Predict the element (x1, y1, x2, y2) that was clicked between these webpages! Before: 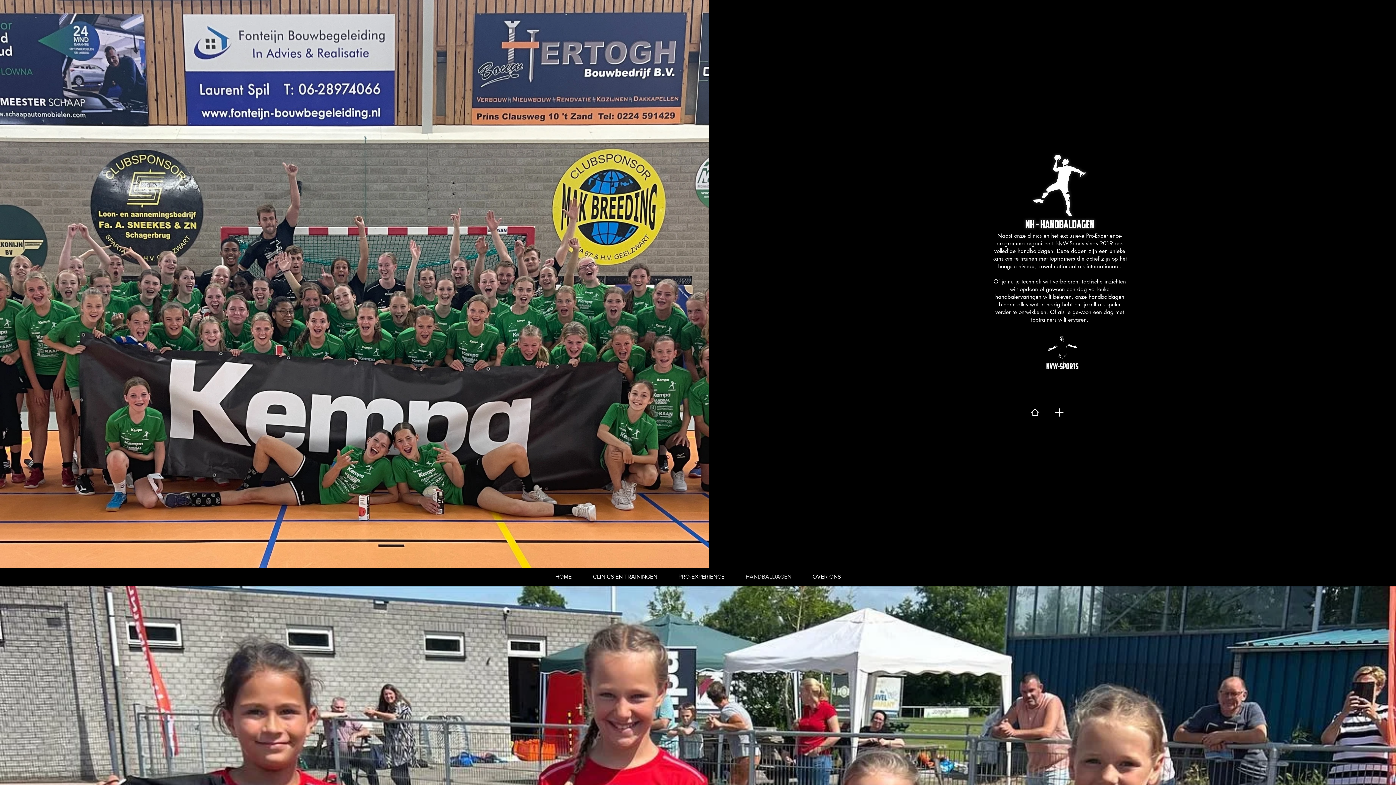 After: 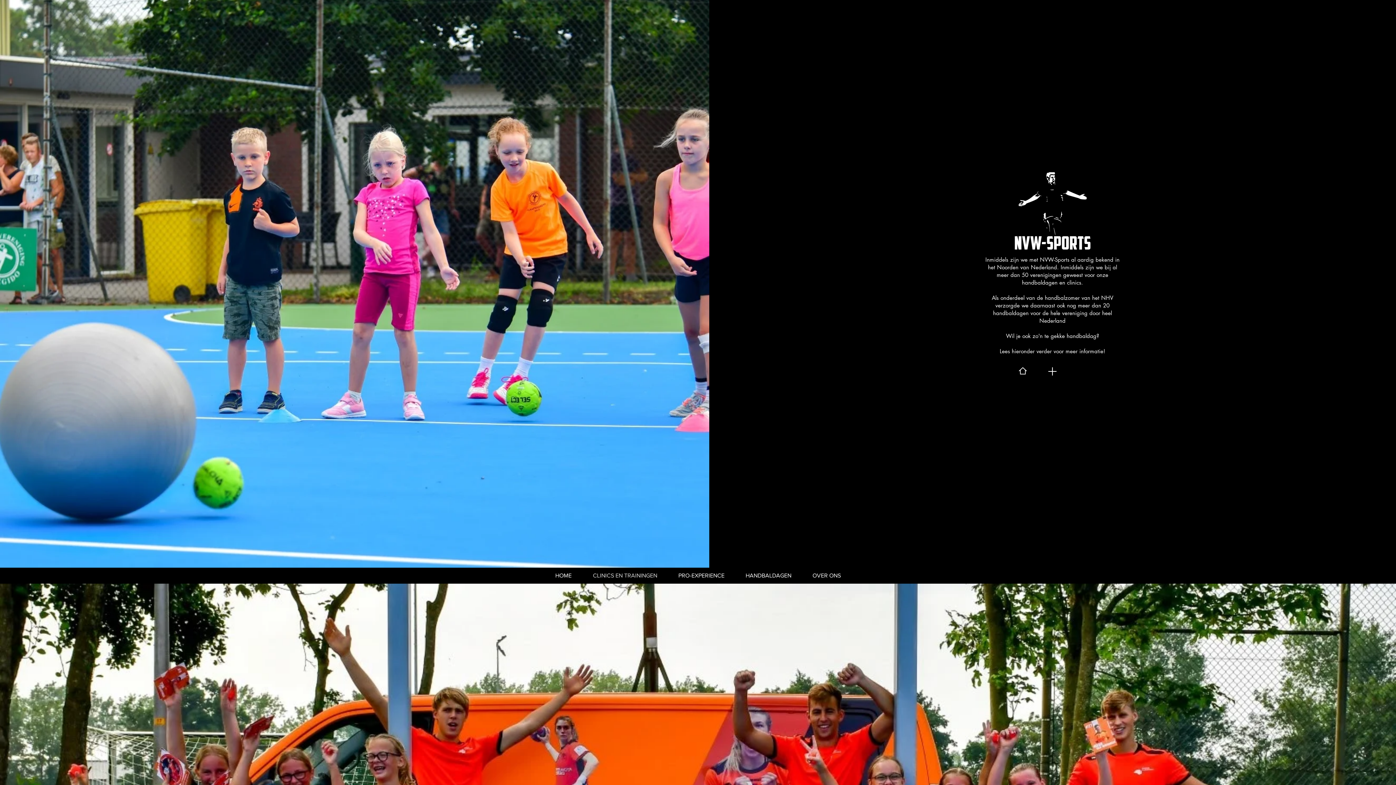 Action: bbox: (582, 568, 668, 586) label: CLINICS EN TRAININGEN